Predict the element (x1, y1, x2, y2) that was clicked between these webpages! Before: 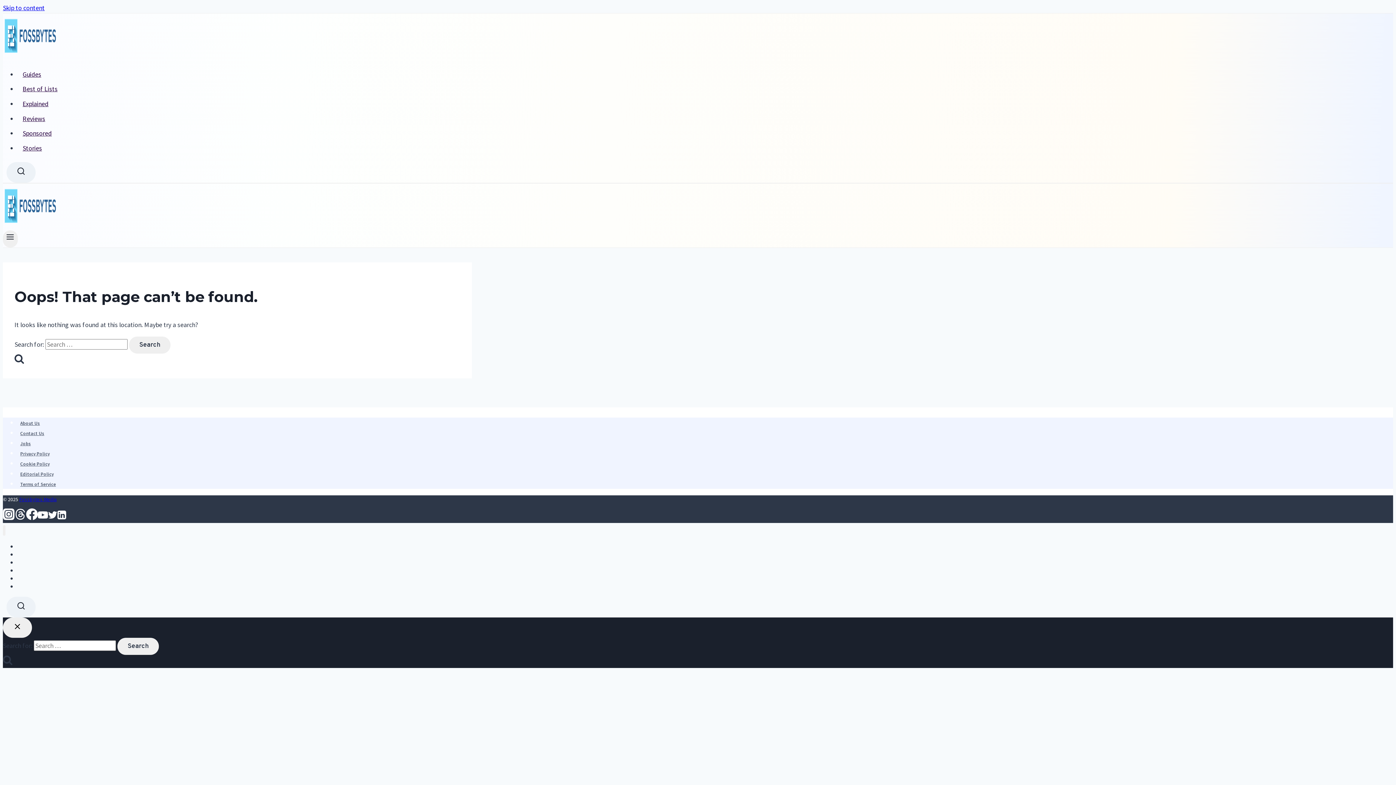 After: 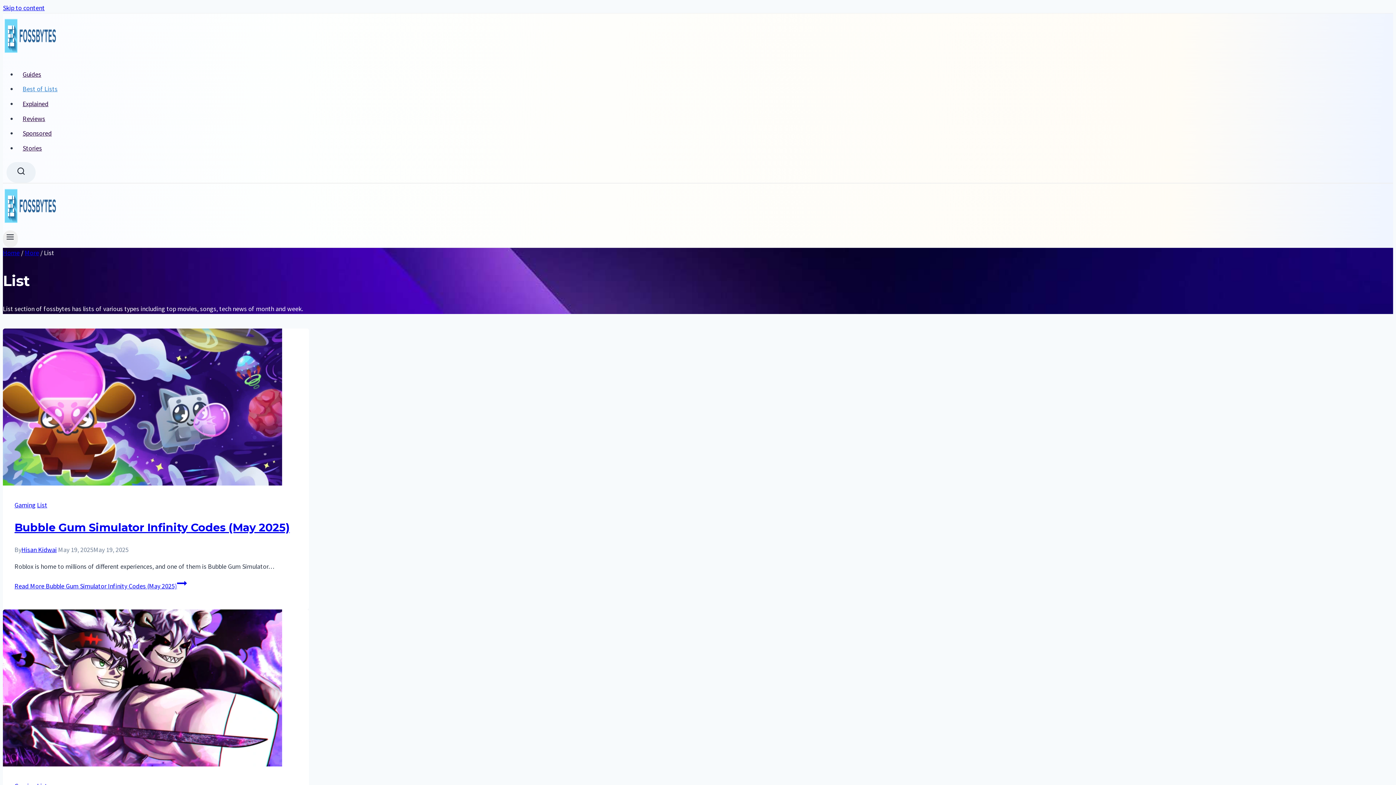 Action: label: Best of Lists bbox: (17, 81, 472, 96)